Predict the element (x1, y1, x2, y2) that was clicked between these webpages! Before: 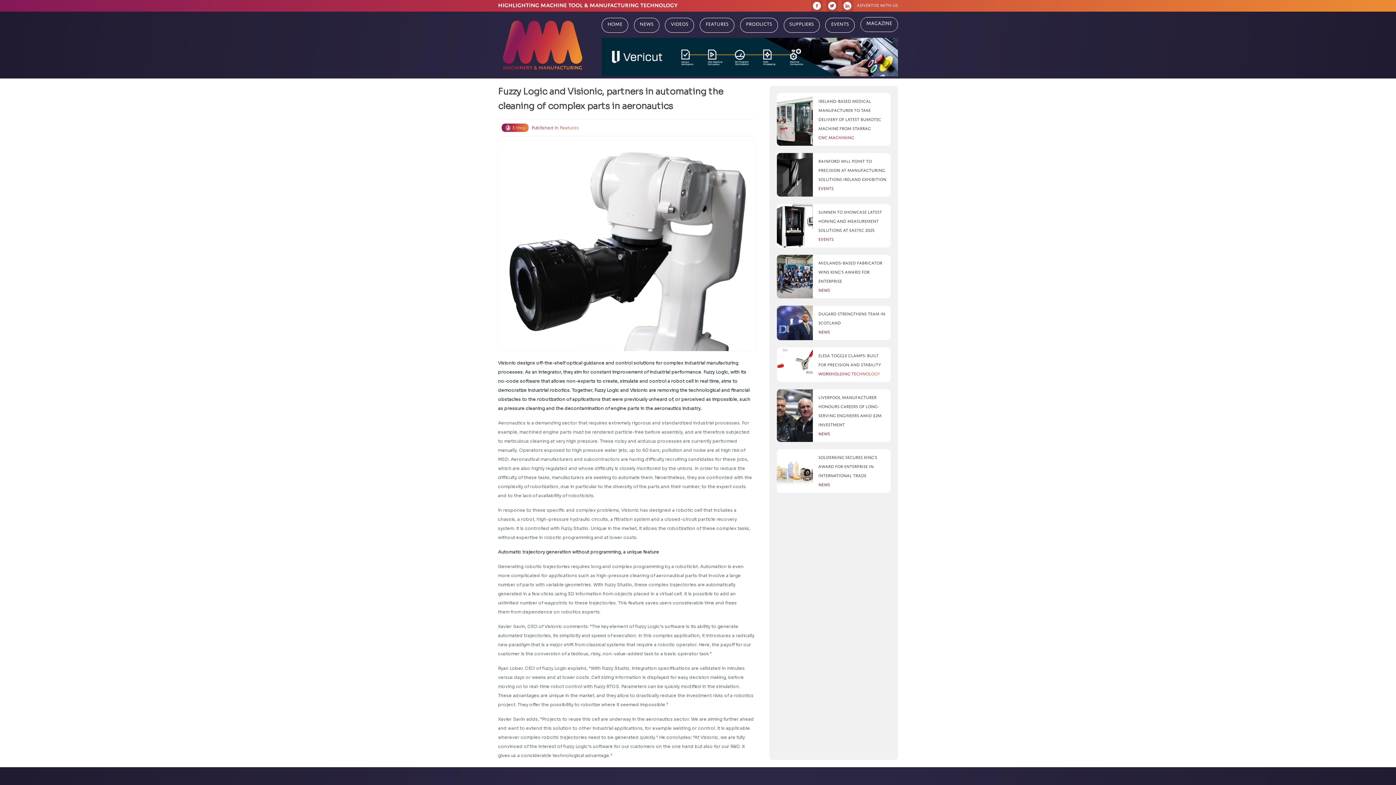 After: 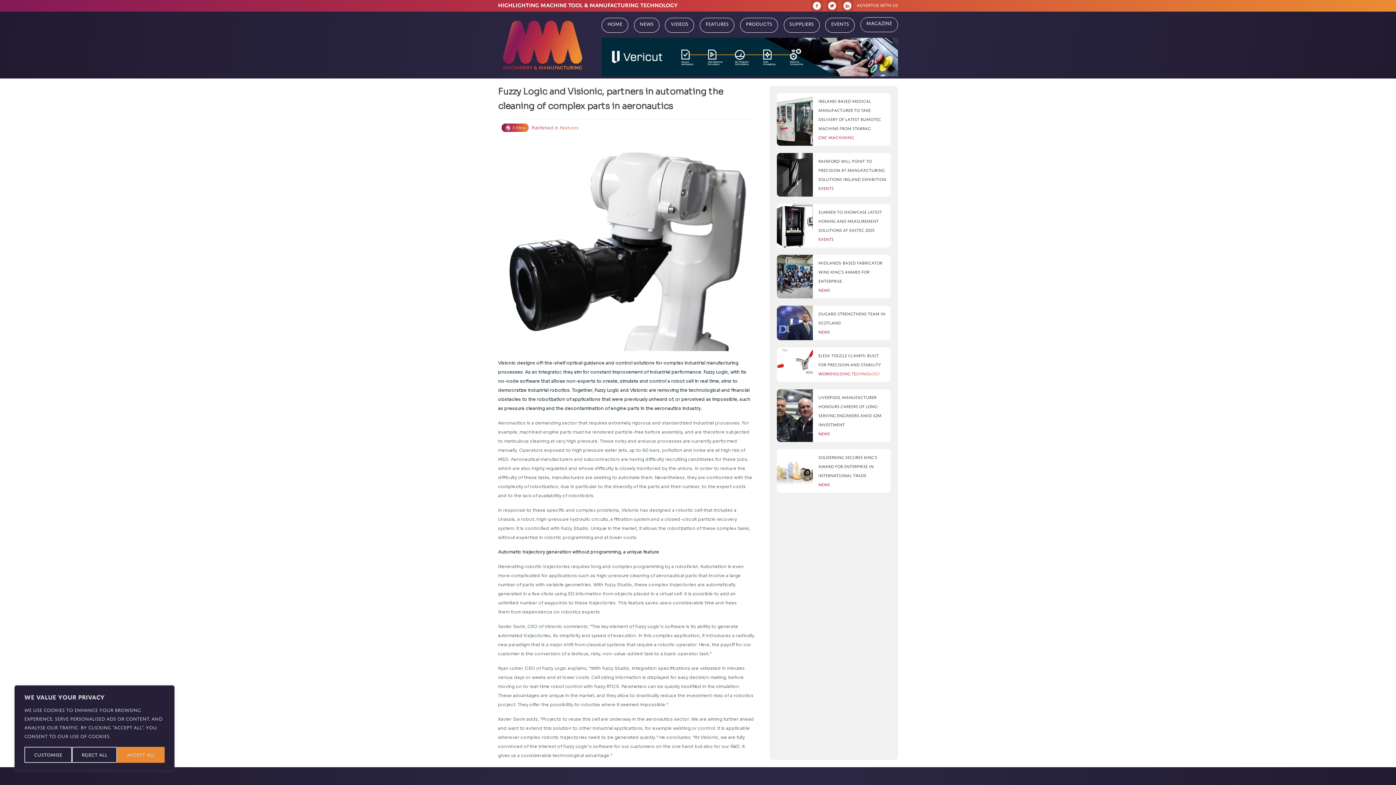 Action: label: Vericut-Banner-1540x200px-UK bbox: (601, 37, 898, 76)